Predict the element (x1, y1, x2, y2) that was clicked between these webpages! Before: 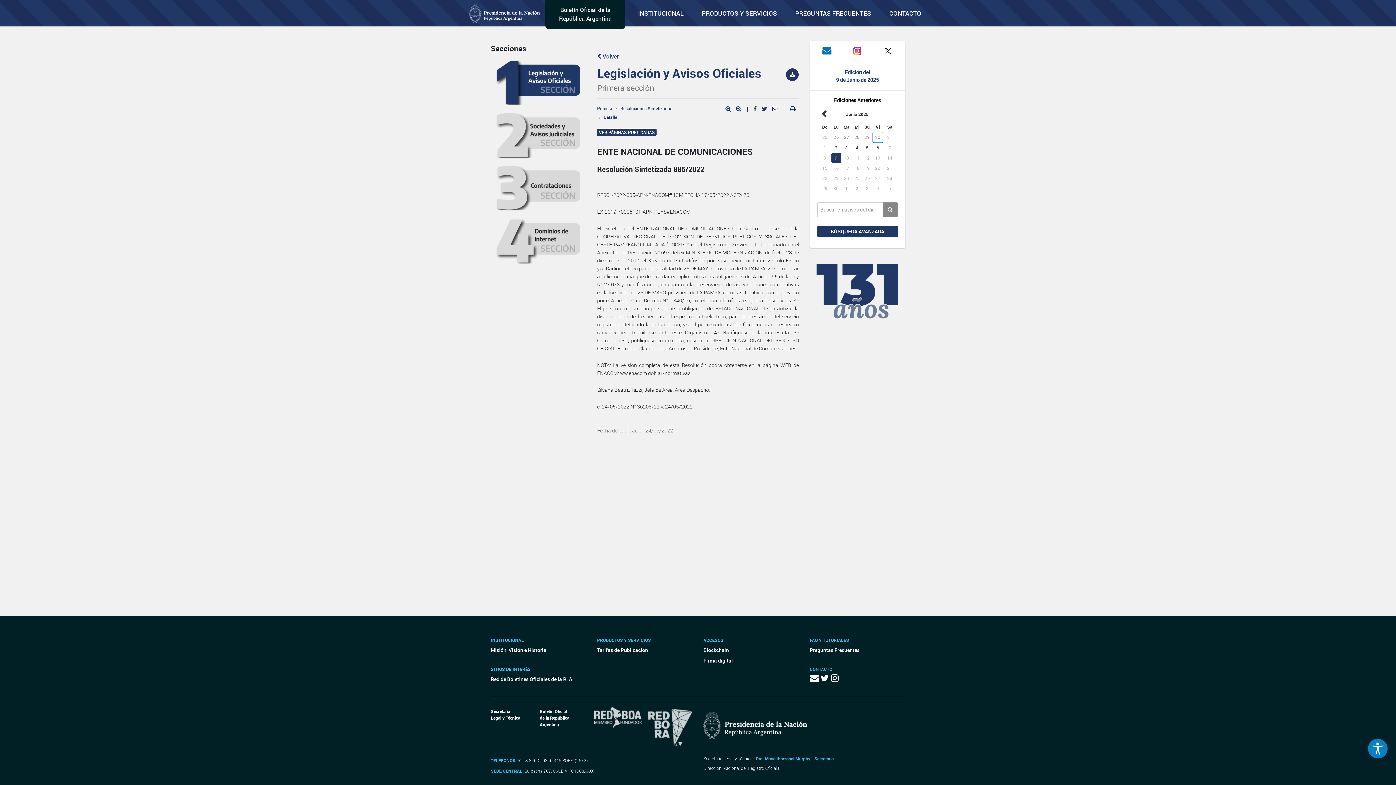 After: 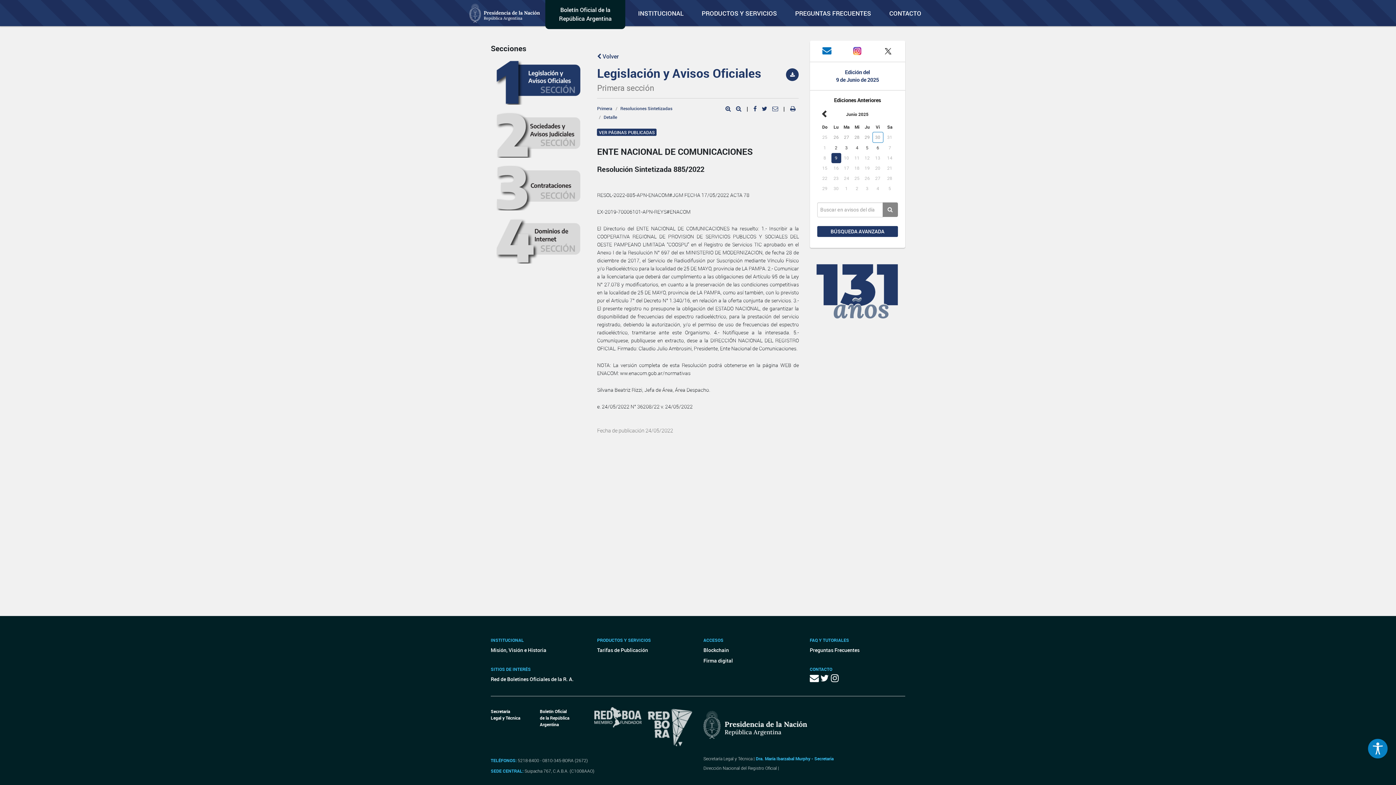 Action: bbox: (736, 104, 743, 112) label:  